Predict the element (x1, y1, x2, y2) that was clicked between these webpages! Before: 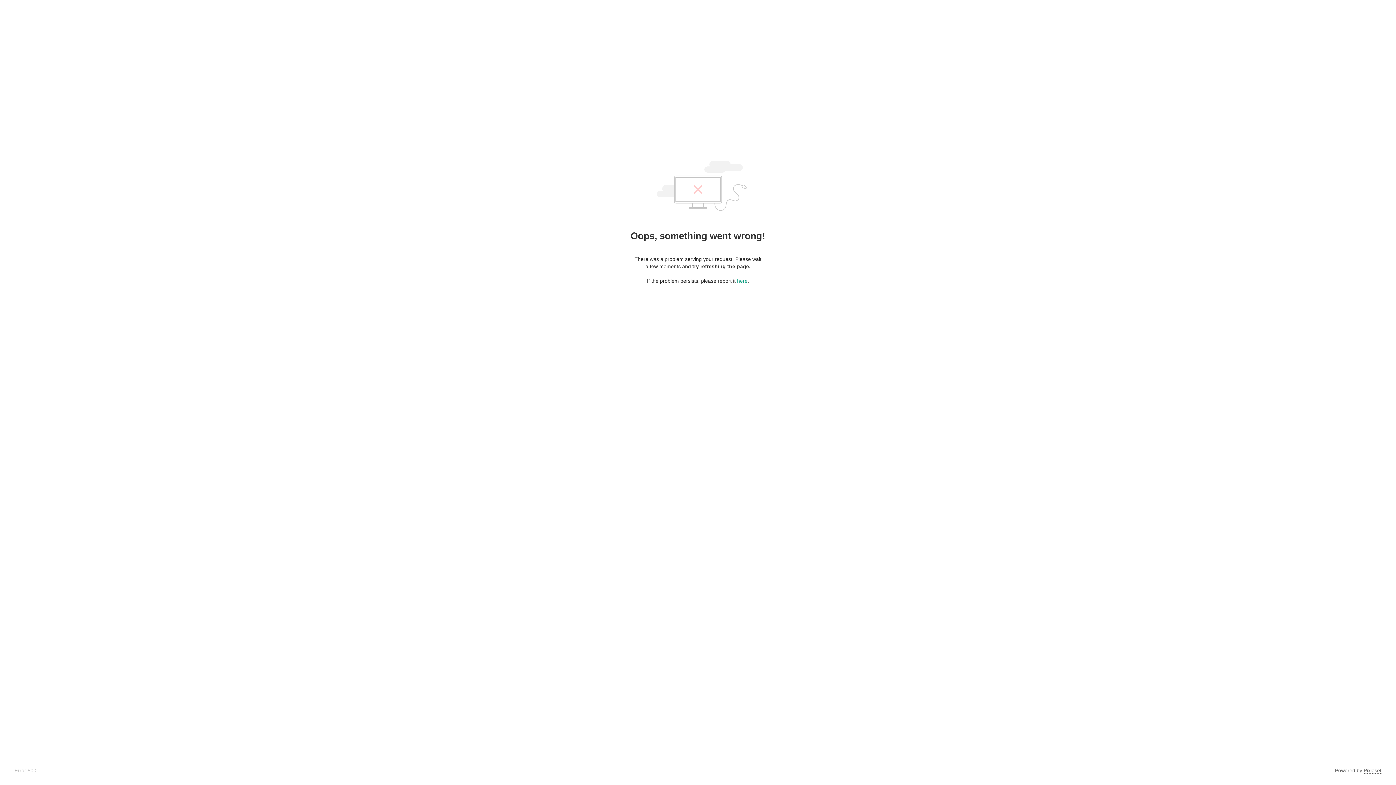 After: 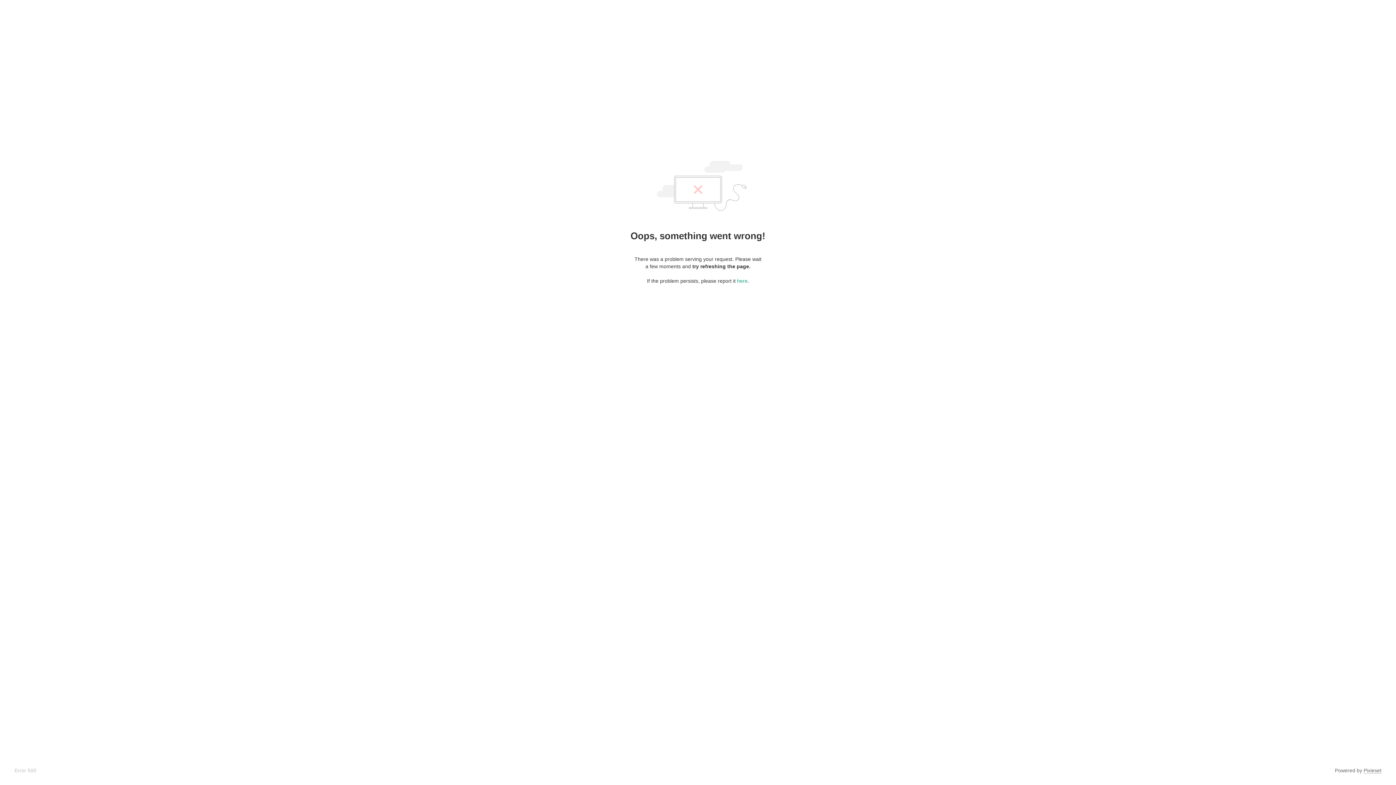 Action: label: Pixieset bbox: (1364, 768, 1381, 774)